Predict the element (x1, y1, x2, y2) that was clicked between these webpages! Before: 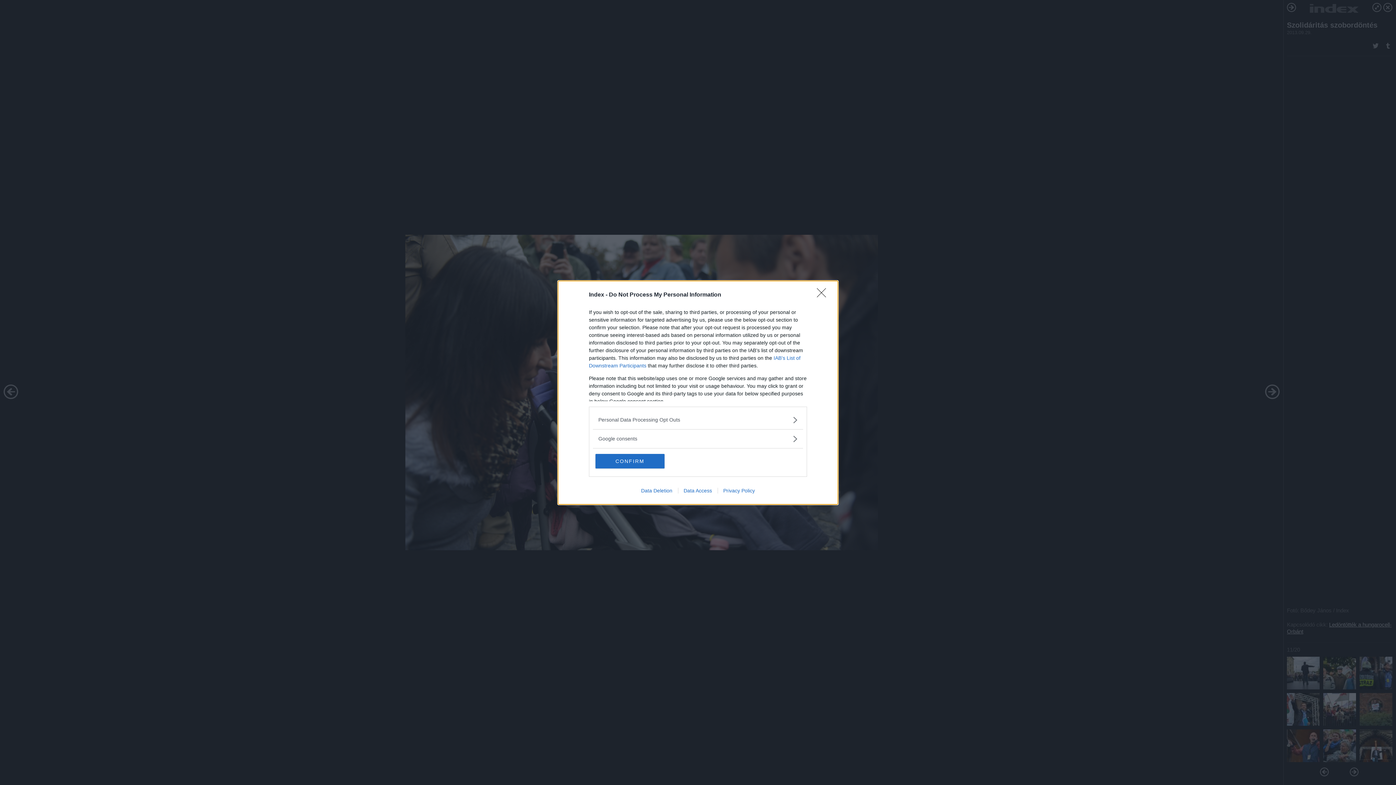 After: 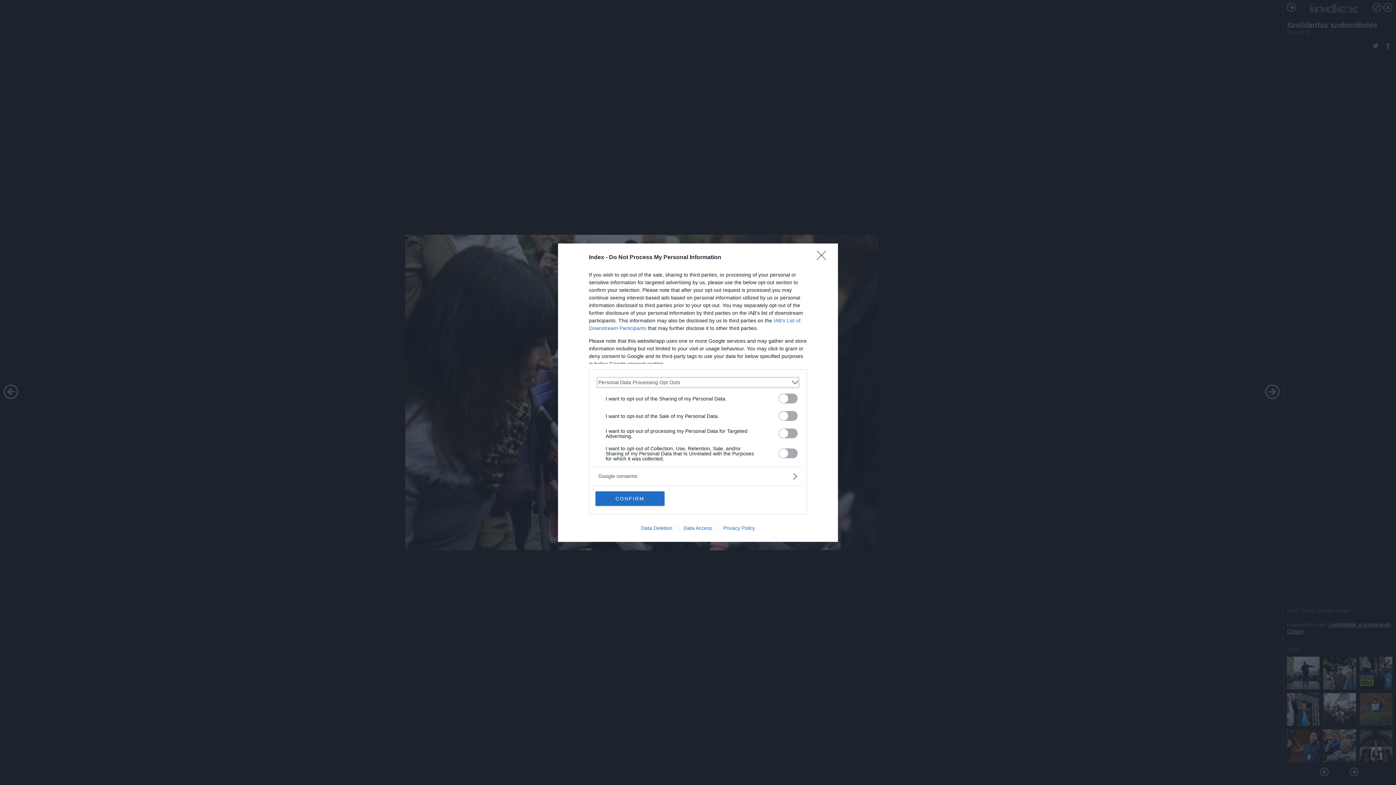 Action: bbox: (598, 416, 797, 423) label: Opt-Outs